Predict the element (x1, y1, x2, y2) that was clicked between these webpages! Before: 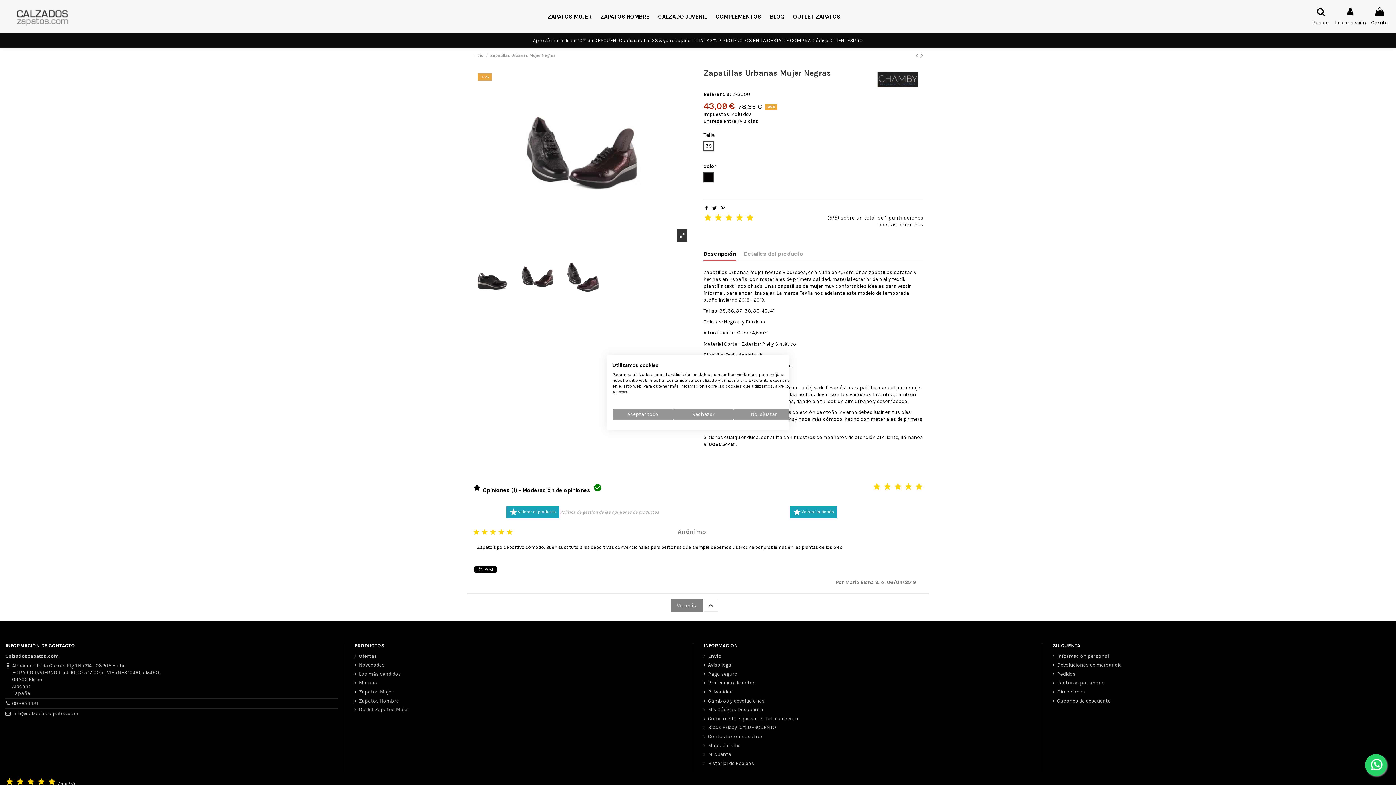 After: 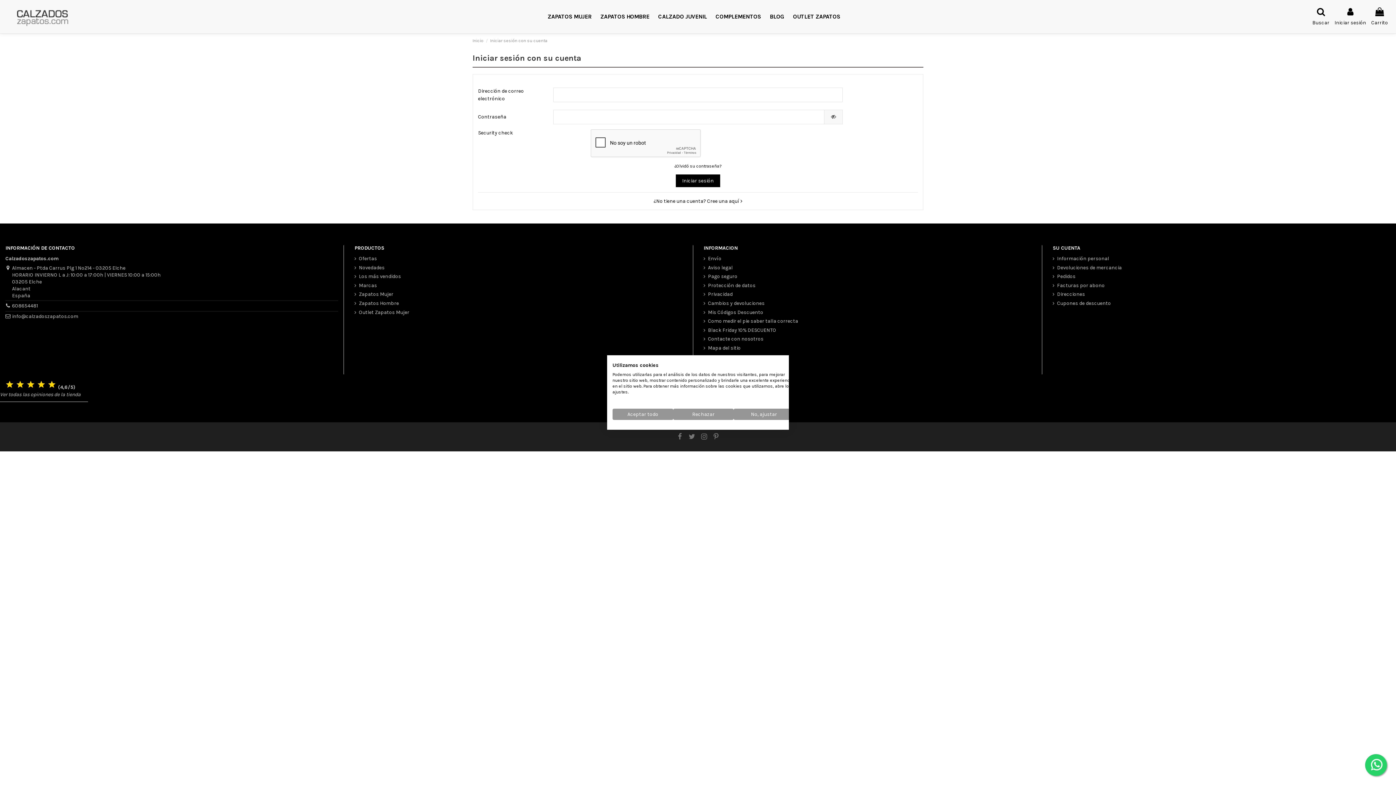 Action: label: Valorar la tienda bbox: (790, 506, 837, 518)